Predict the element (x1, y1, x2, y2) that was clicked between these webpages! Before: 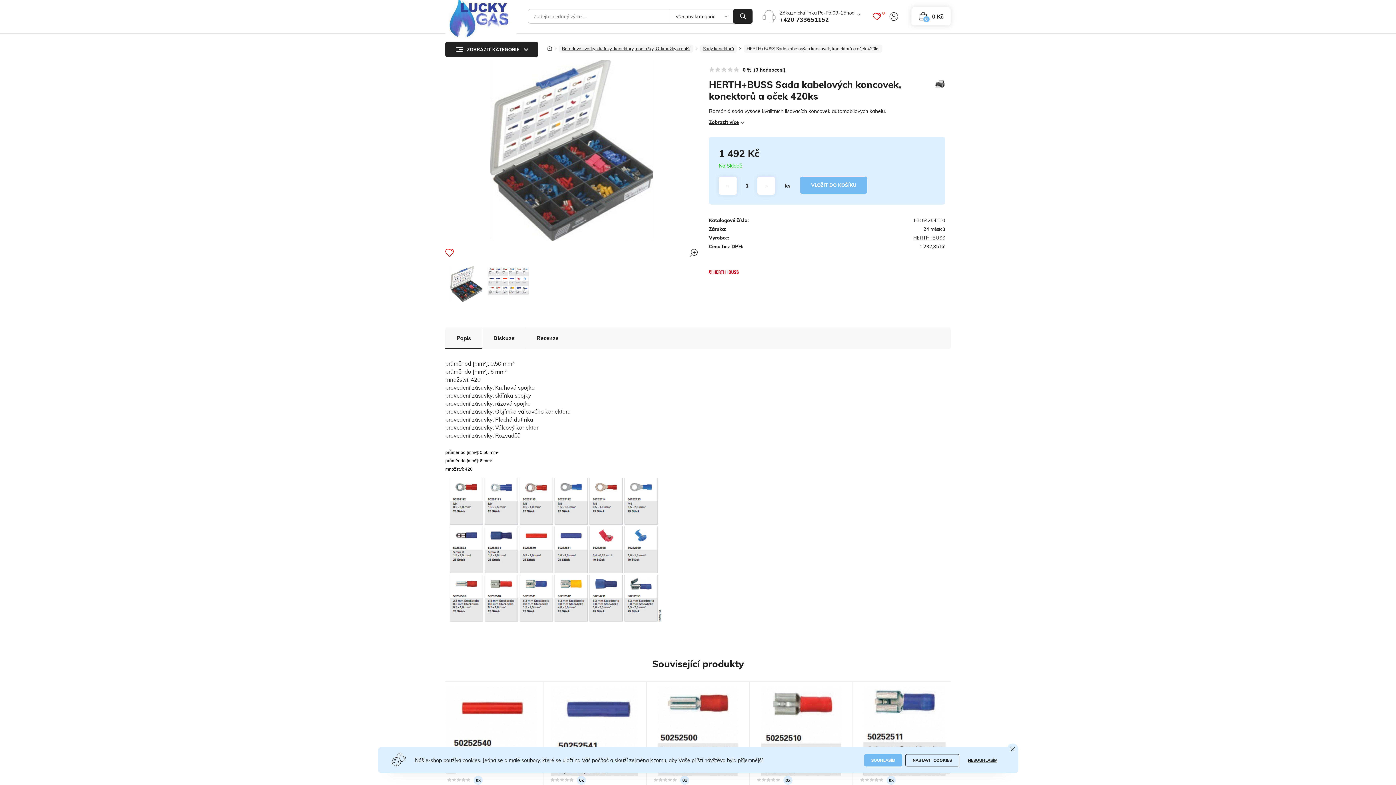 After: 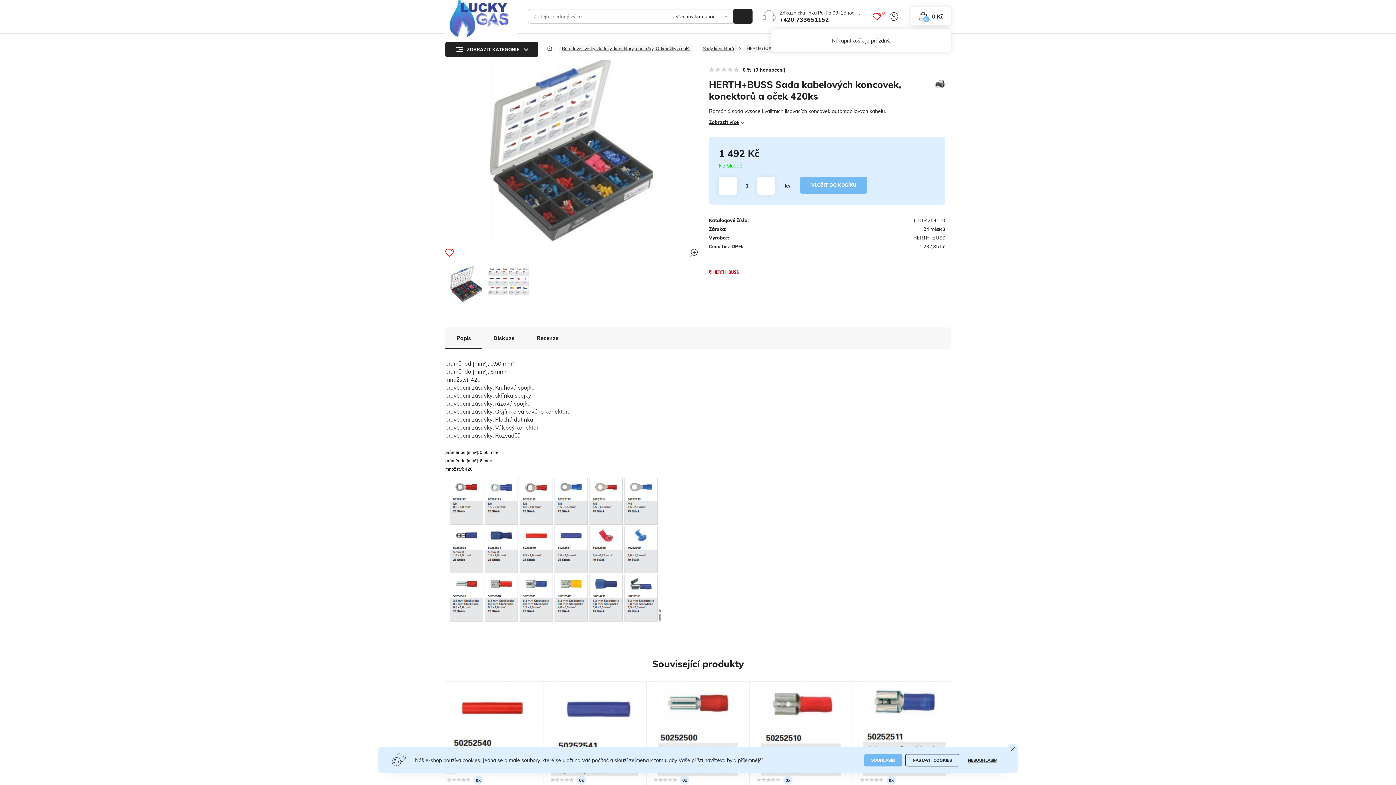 Action: bbox: (911, 7, 950, 25) label: 0 Kč
0